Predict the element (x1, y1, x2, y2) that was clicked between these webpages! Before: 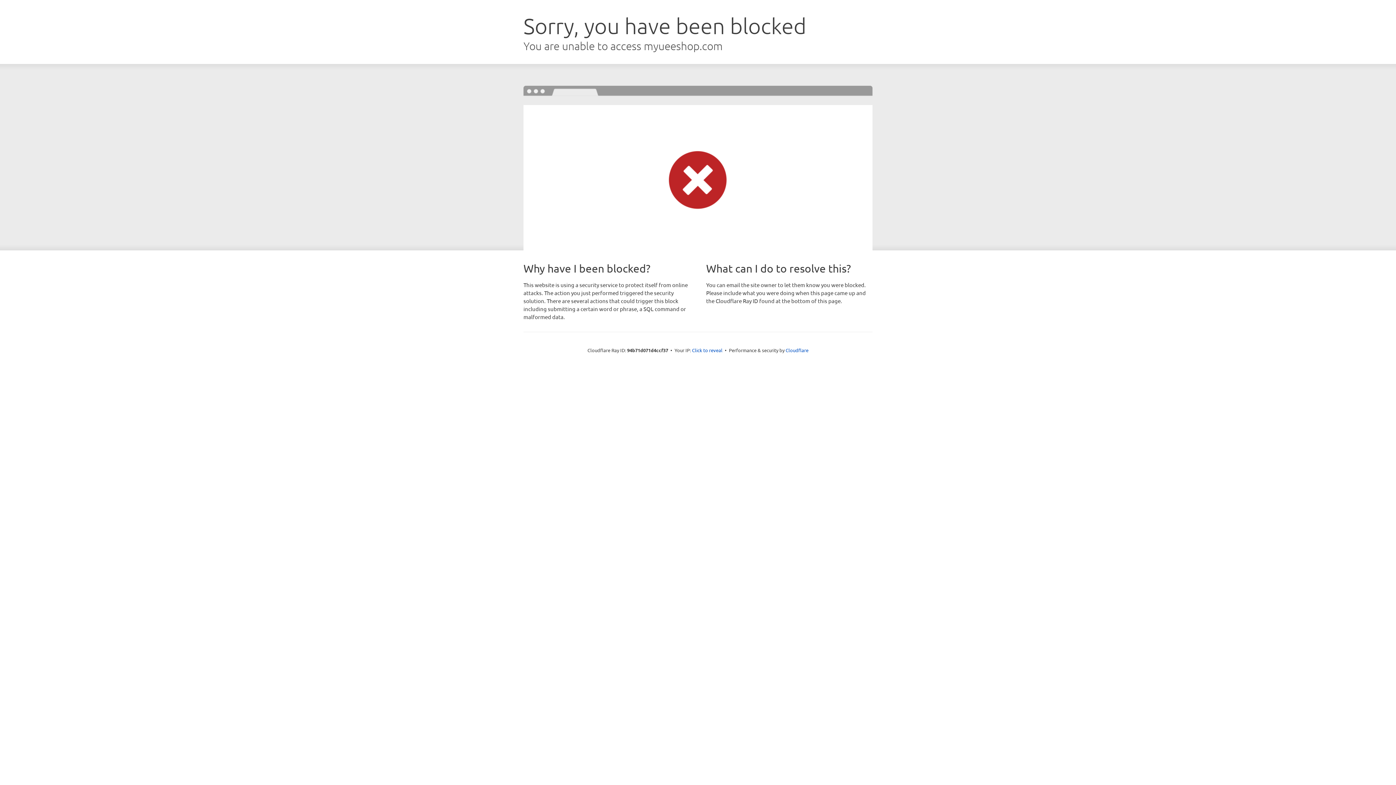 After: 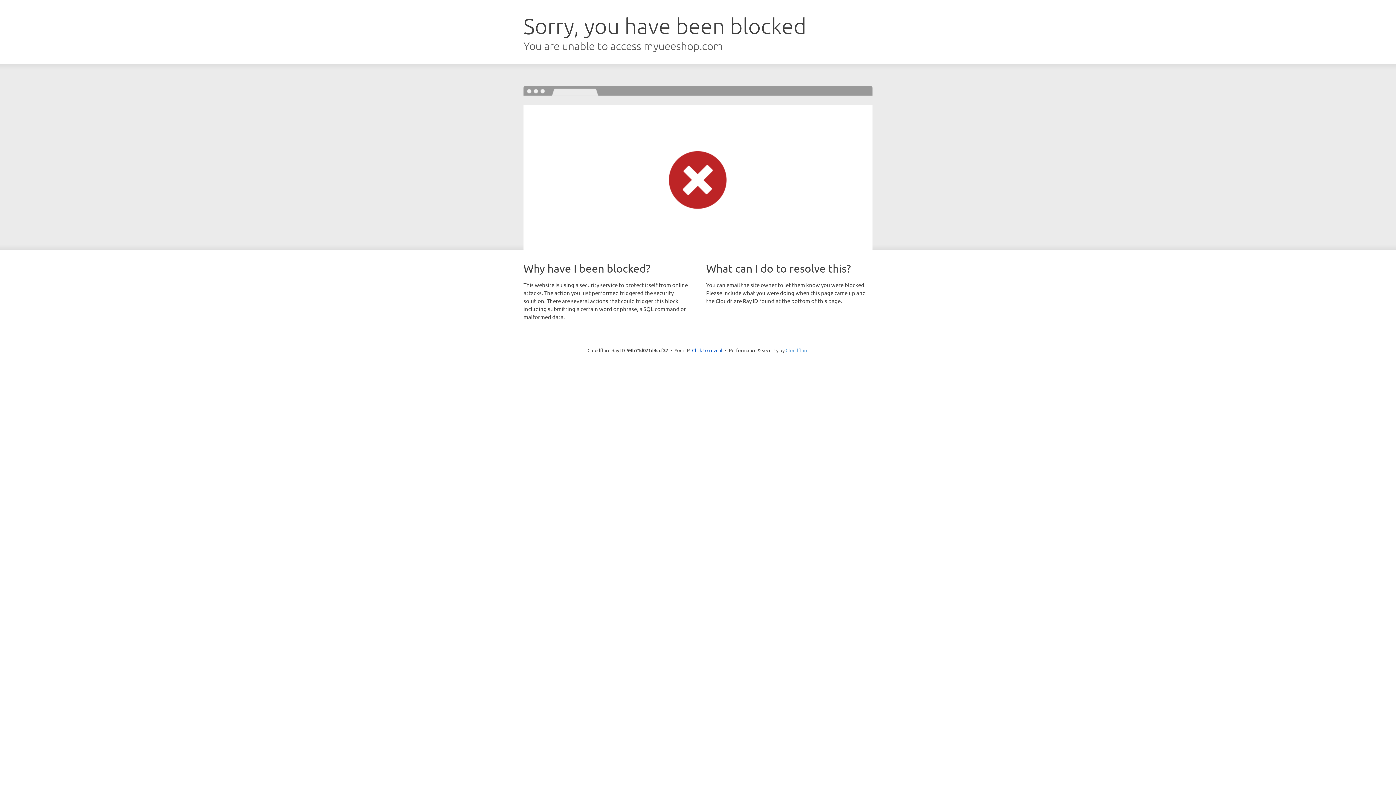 Action: bbox: (785, 347, 808, 353) label: Cloudflare